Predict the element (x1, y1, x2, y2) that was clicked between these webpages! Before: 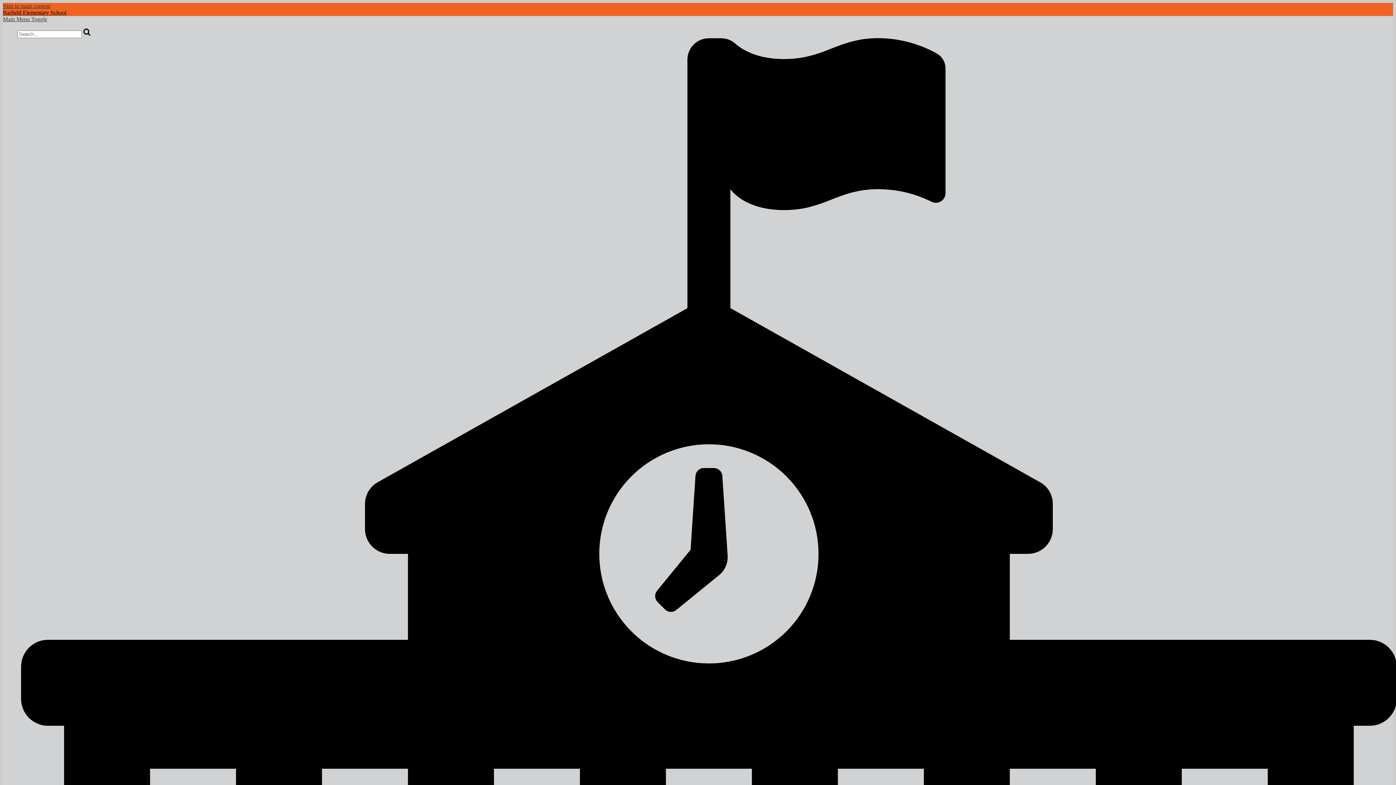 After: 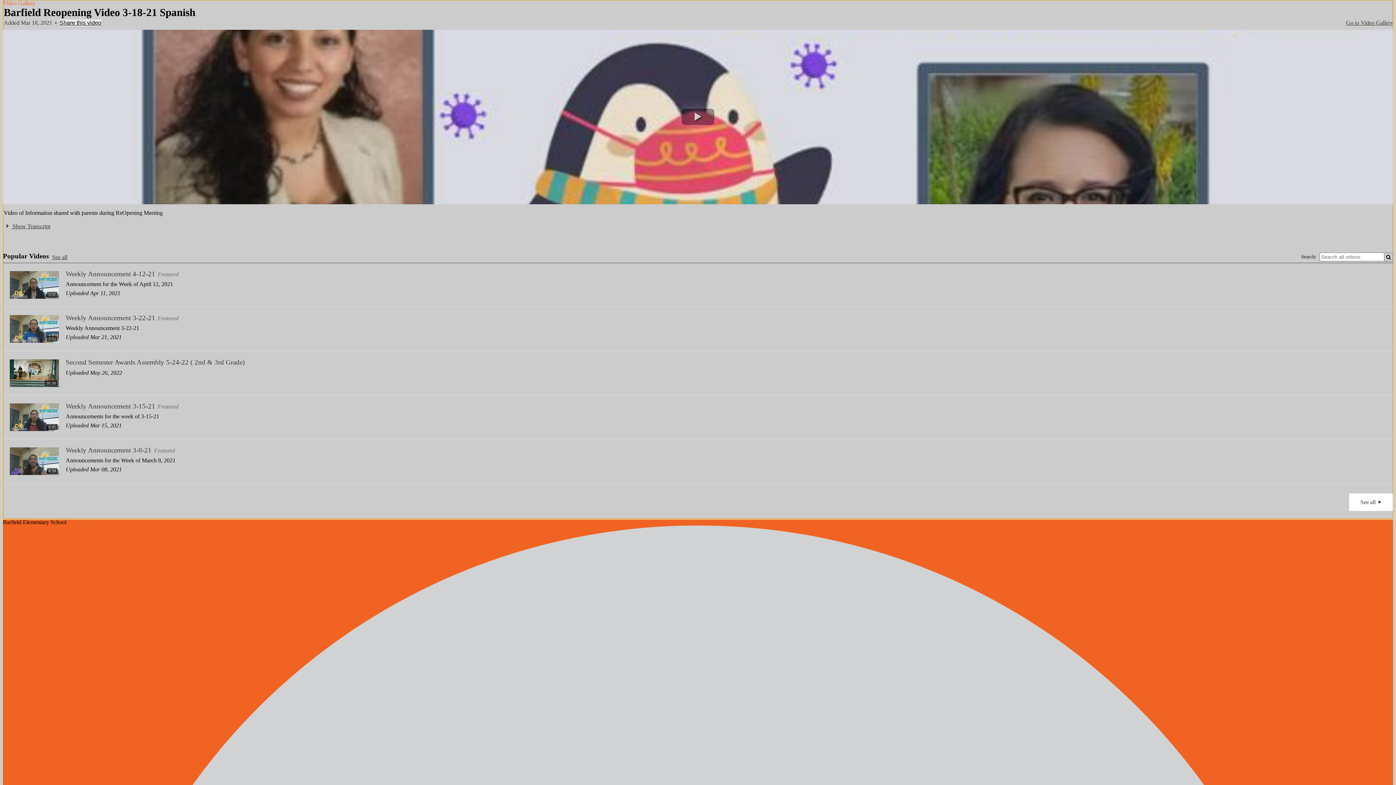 Action: label: Skip to main content bbox: (2, 2, 50, 9)